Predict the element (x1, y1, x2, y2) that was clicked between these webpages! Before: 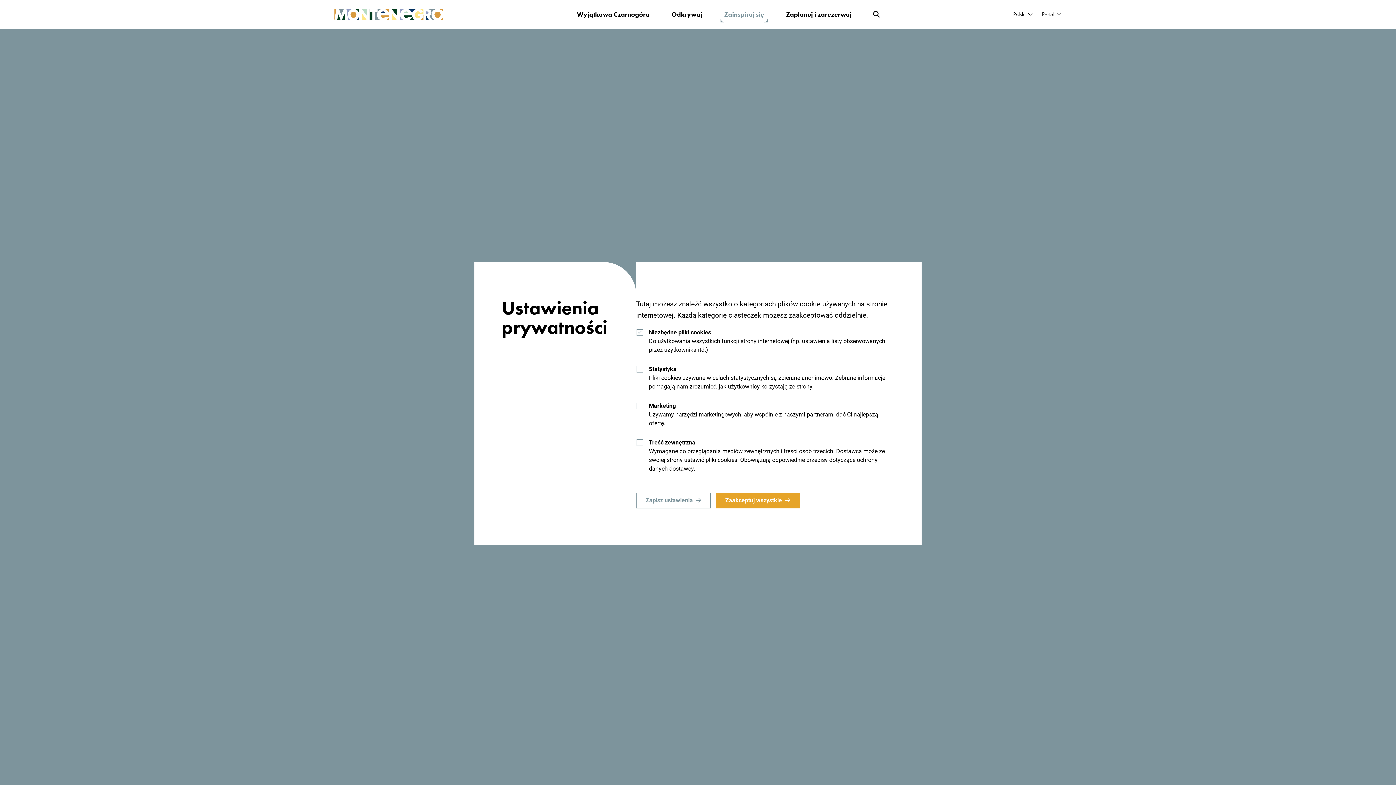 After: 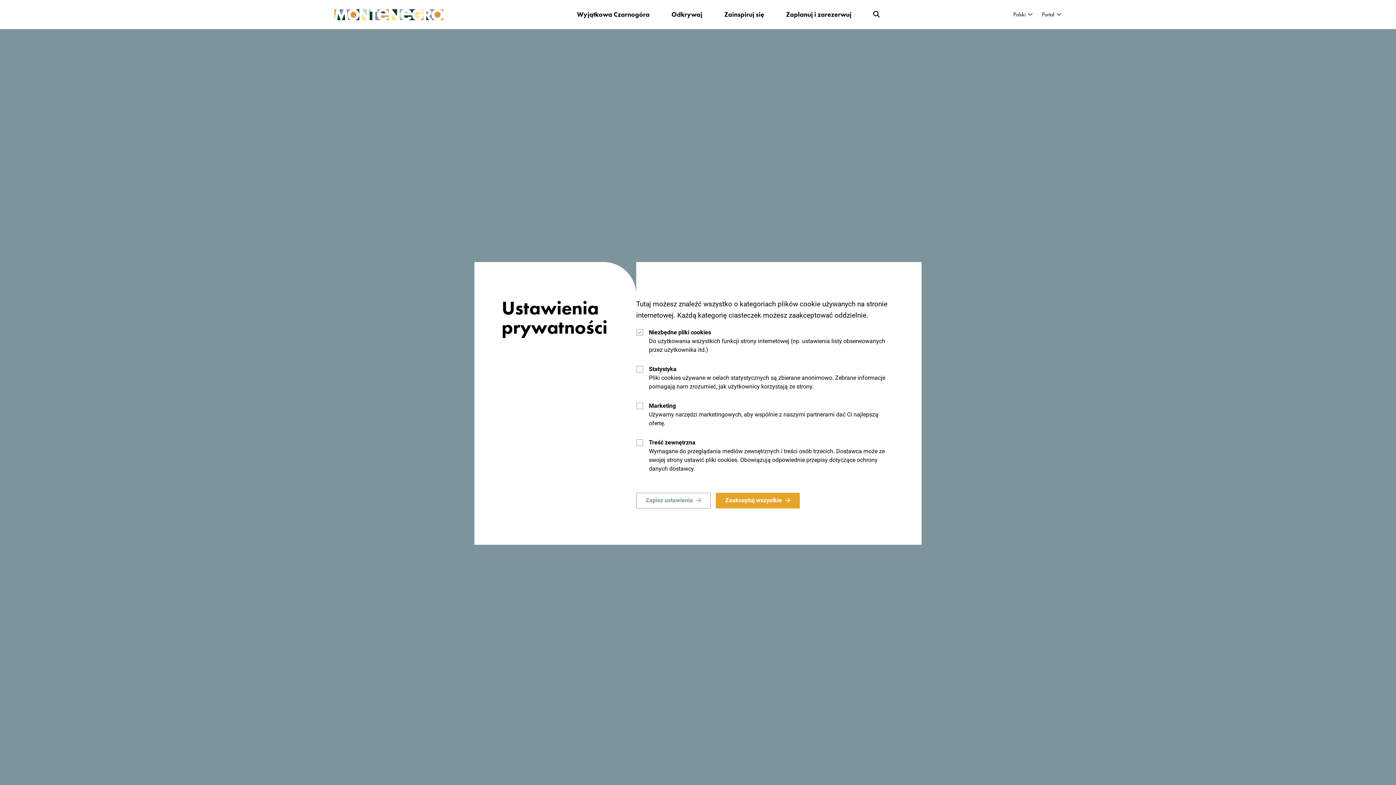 Action: bbox: (334, 8, 443, 20)